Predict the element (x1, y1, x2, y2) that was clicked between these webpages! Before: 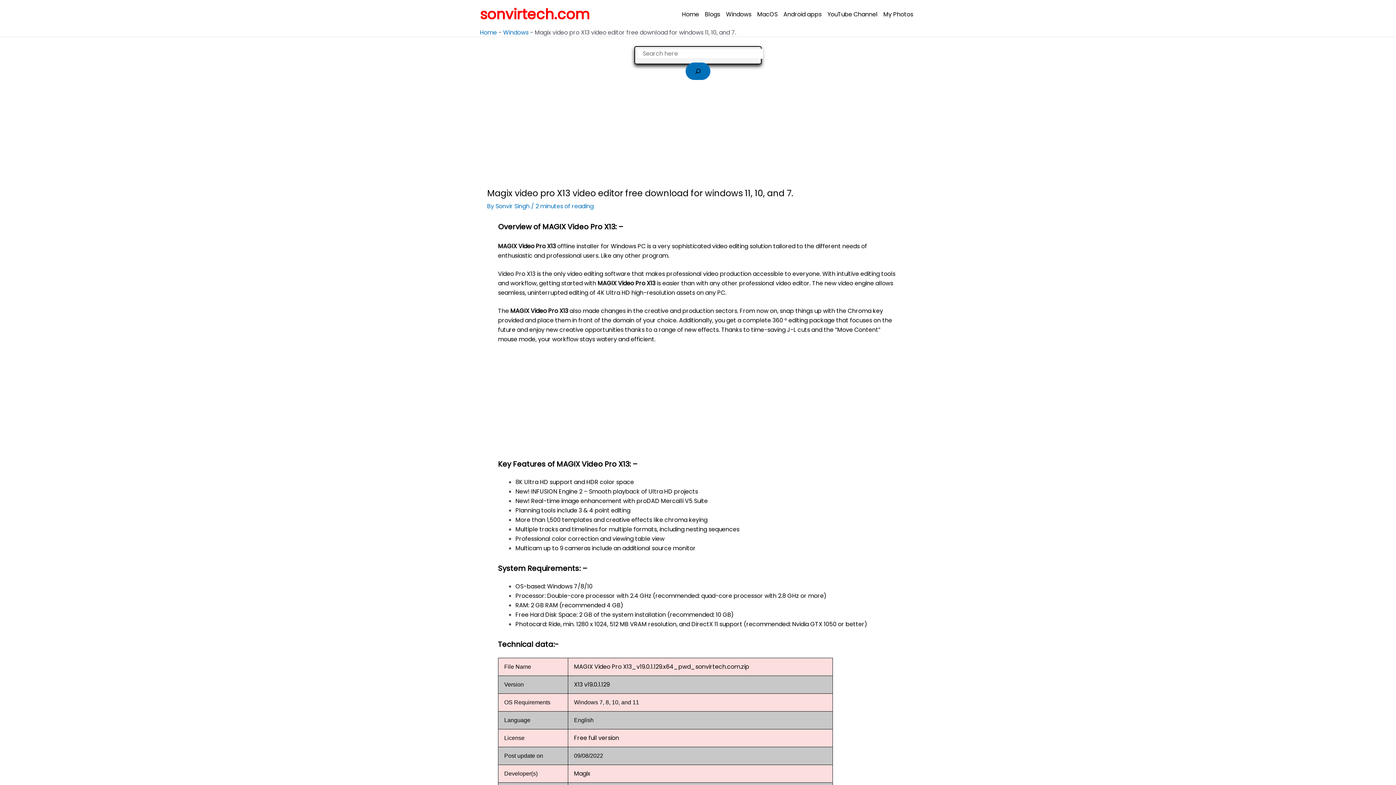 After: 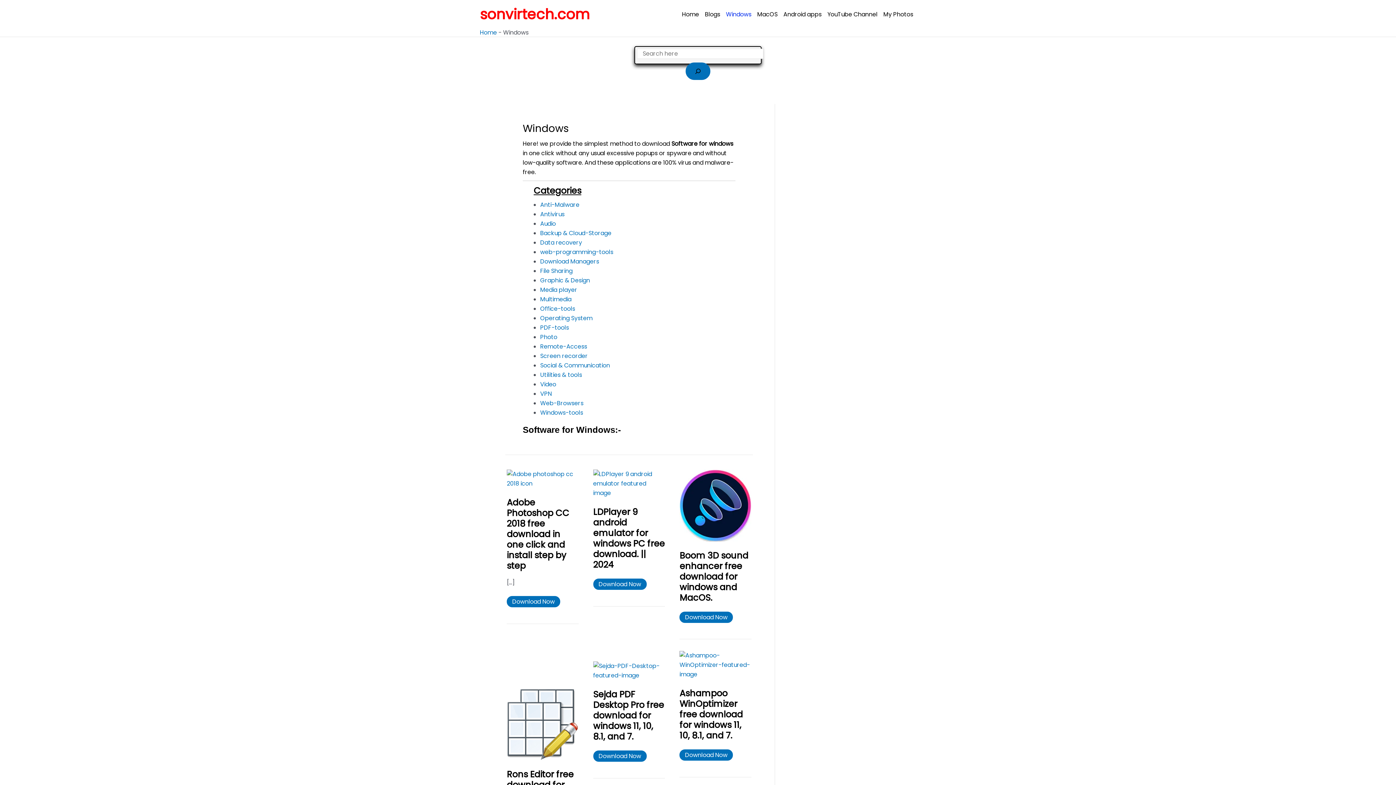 Action: label: Windows bbox: (723, 4, 754, 24)